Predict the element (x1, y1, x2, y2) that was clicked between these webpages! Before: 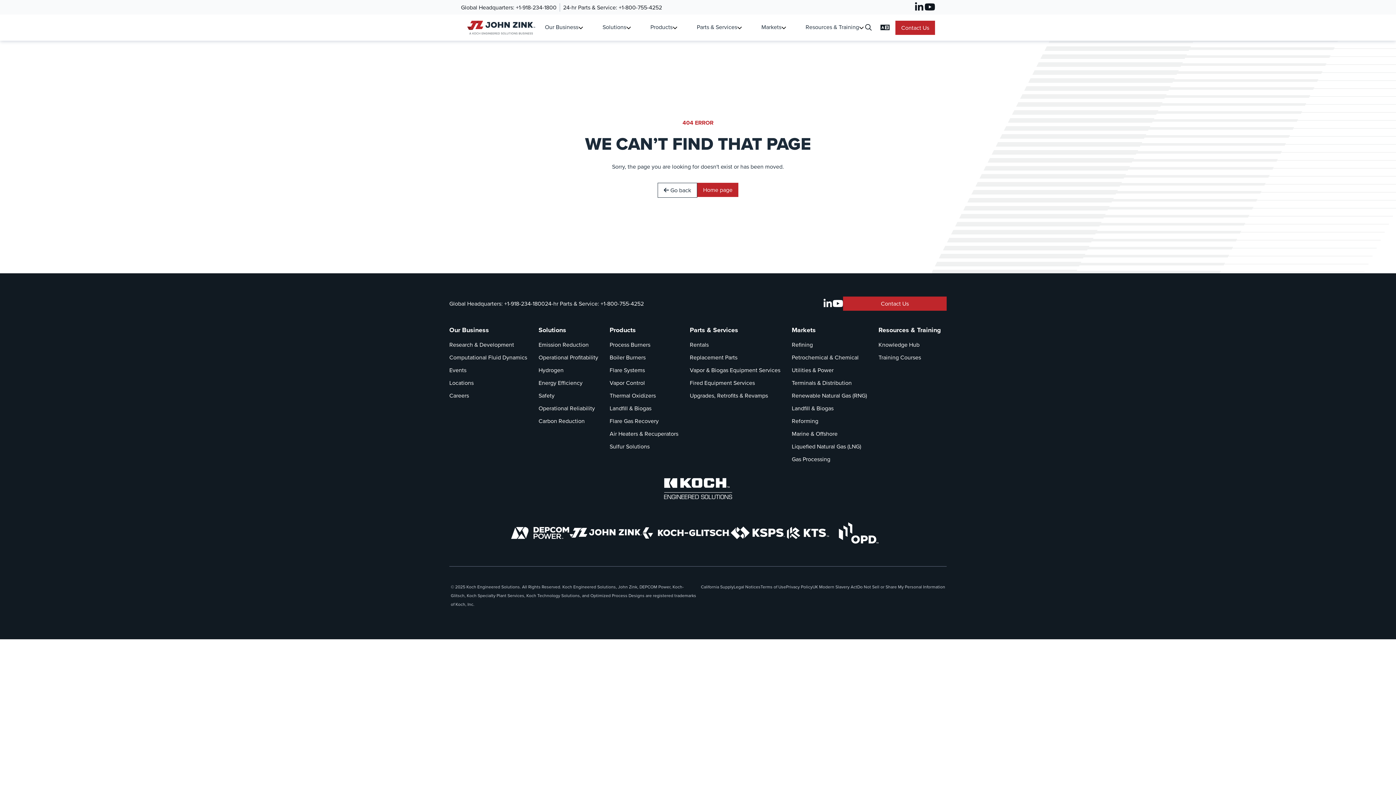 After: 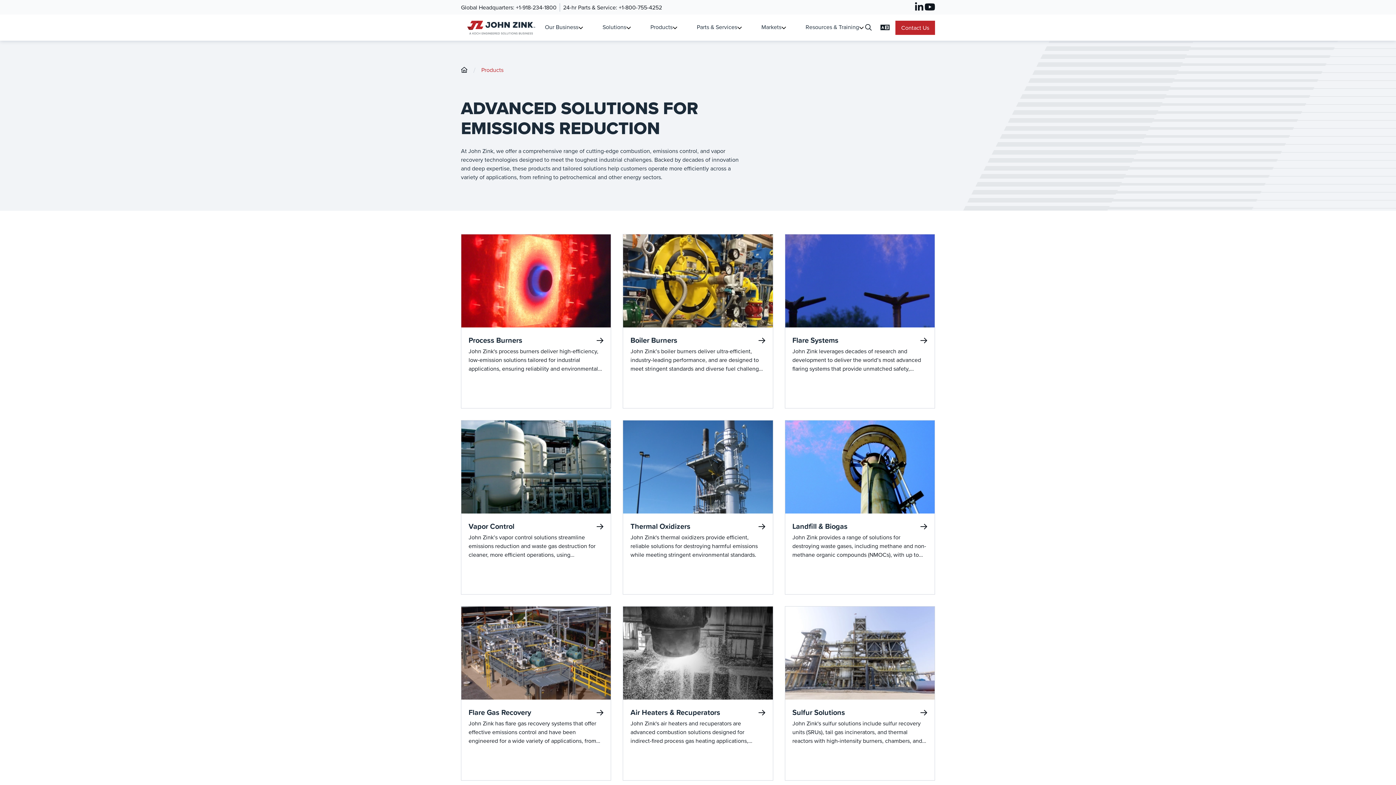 Action: bbox: (609, 325, 636, 334) label: Products